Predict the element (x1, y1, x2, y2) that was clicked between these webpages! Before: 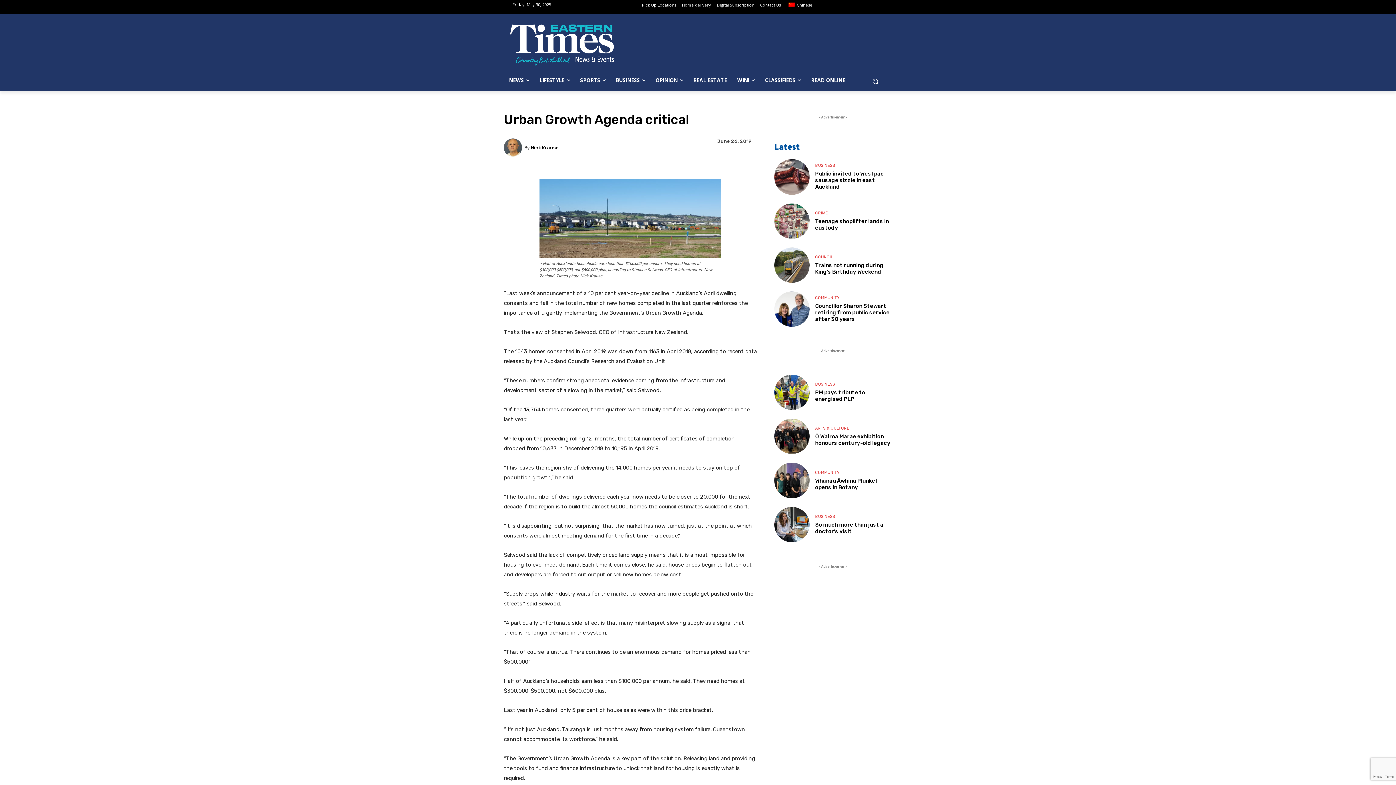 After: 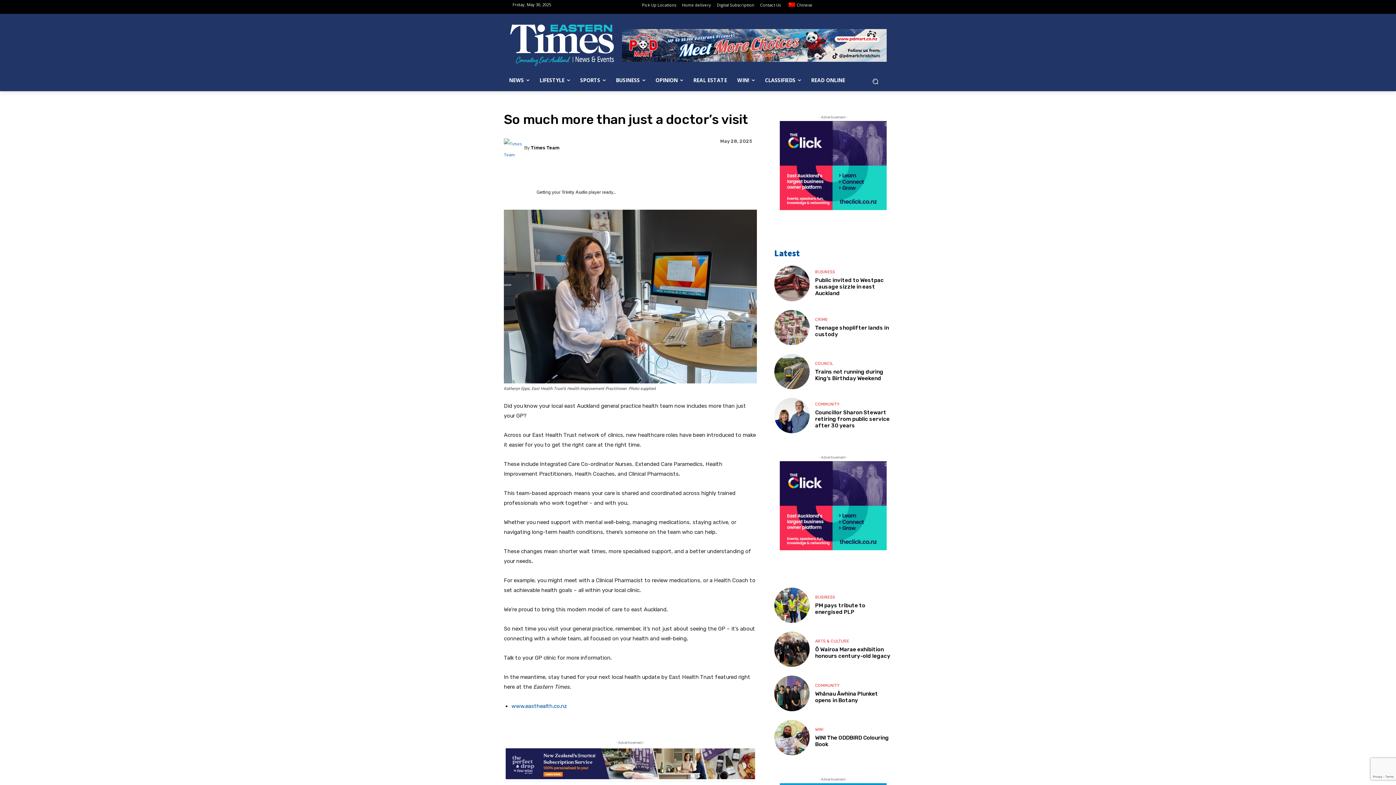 Action: bbox: (774, 507, 809, 542)